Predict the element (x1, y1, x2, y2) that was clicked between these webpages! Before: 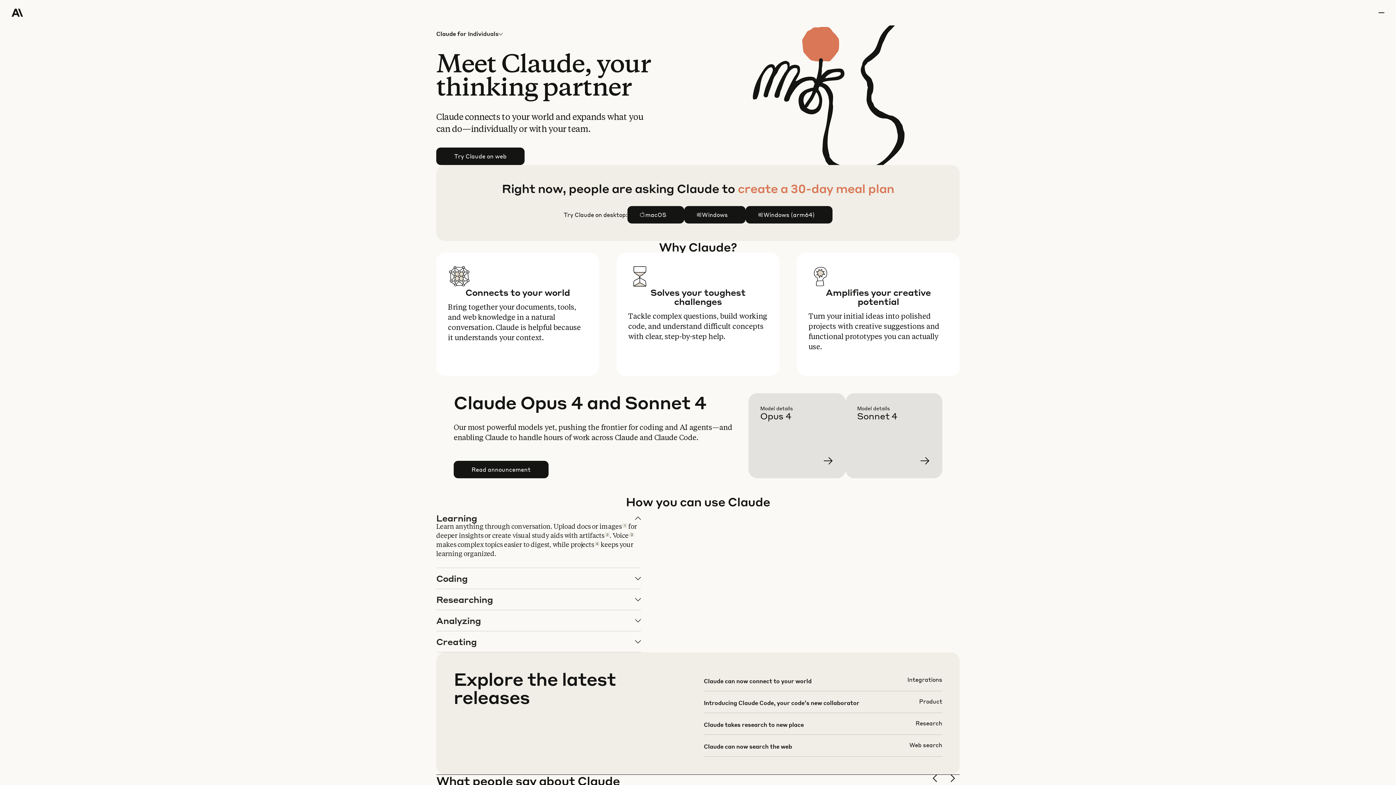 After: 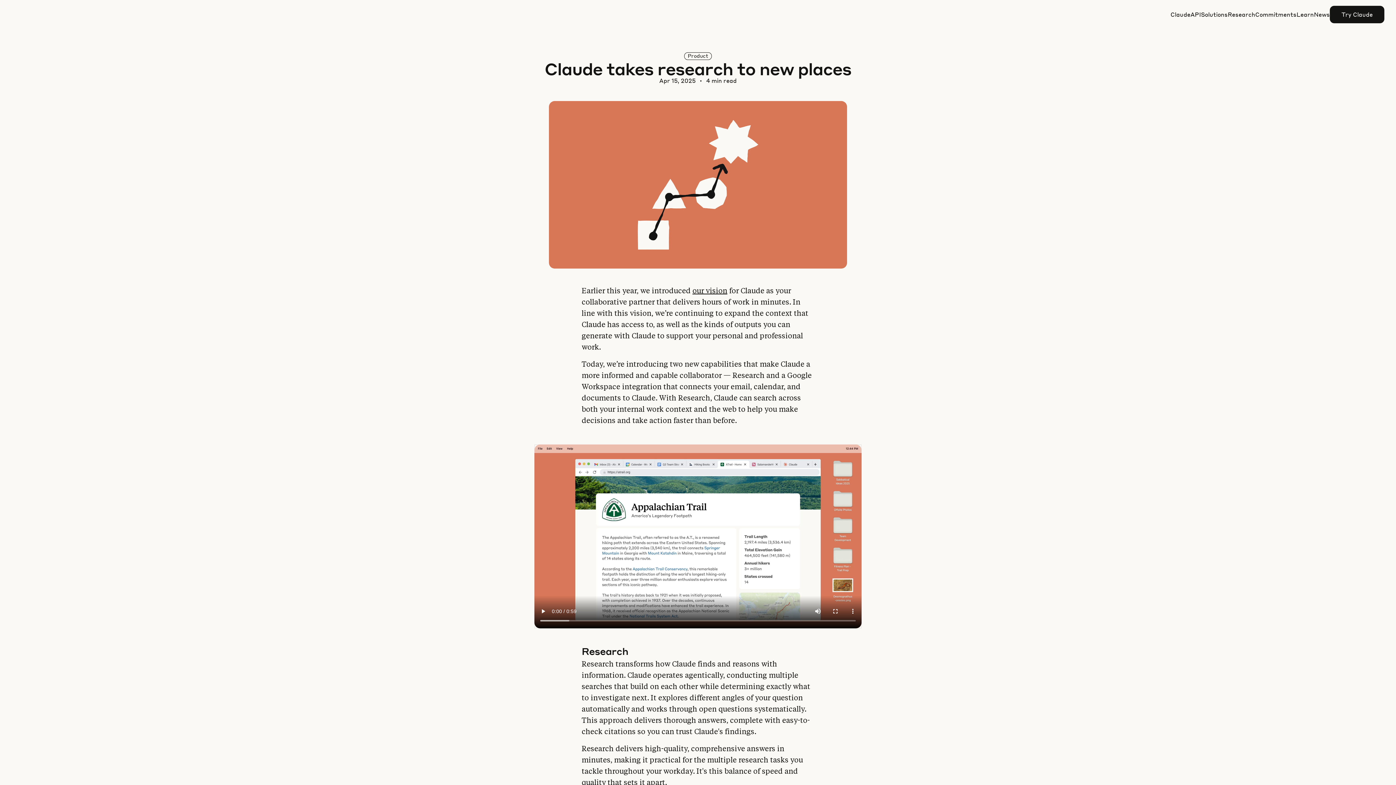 Action: bbox: (703, 719, 942, 740)